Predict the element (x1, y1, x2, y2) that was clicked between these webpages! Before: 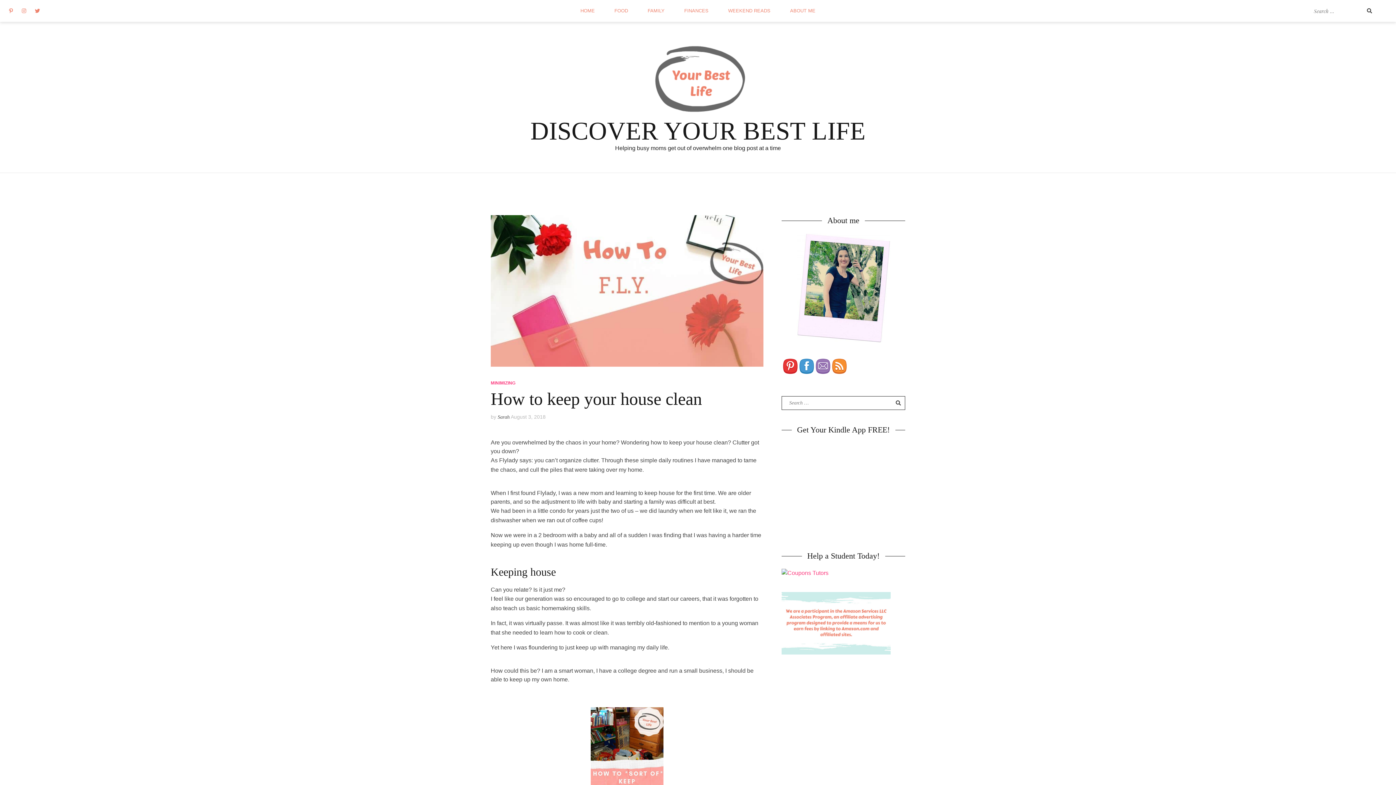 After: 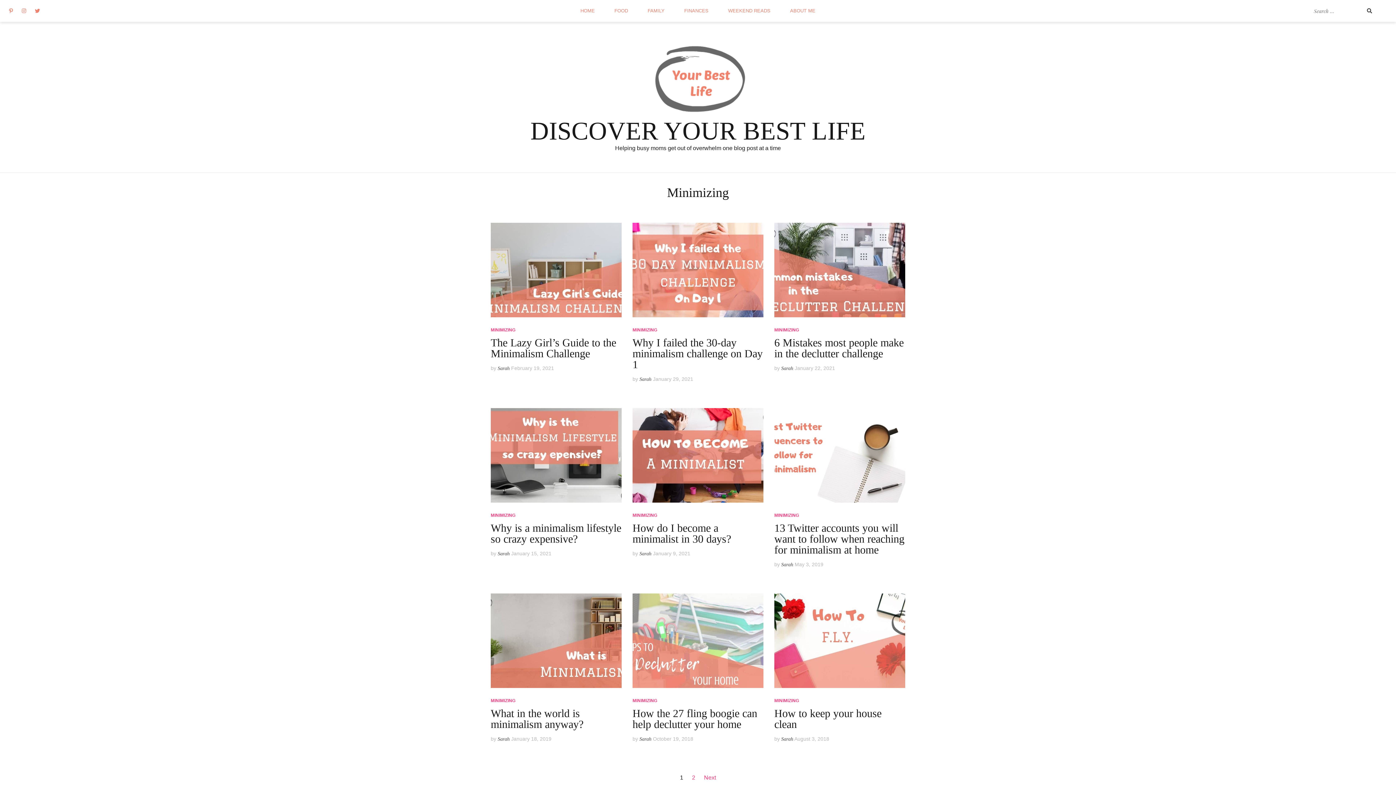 Action: bbox: (490, 380, 515, 385) label: MINIMIZING